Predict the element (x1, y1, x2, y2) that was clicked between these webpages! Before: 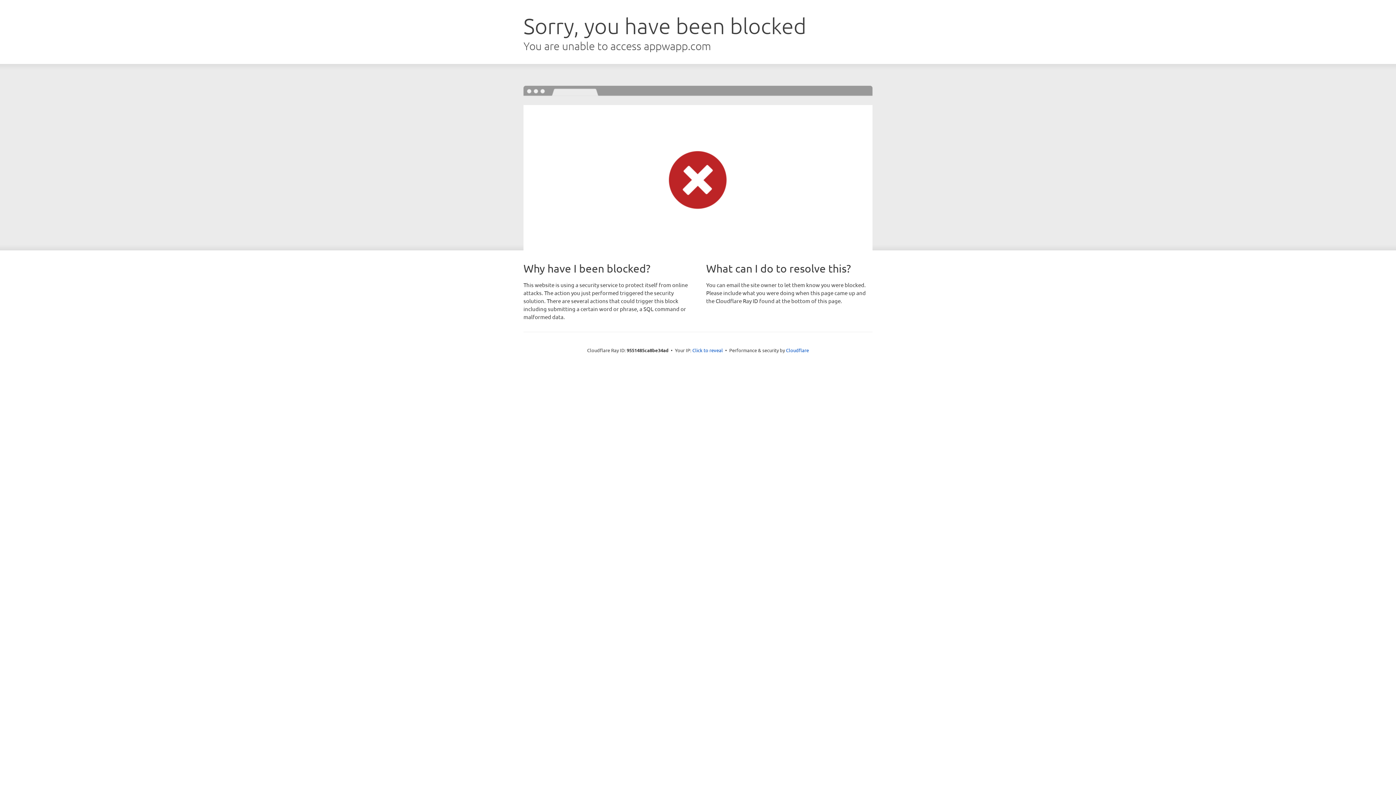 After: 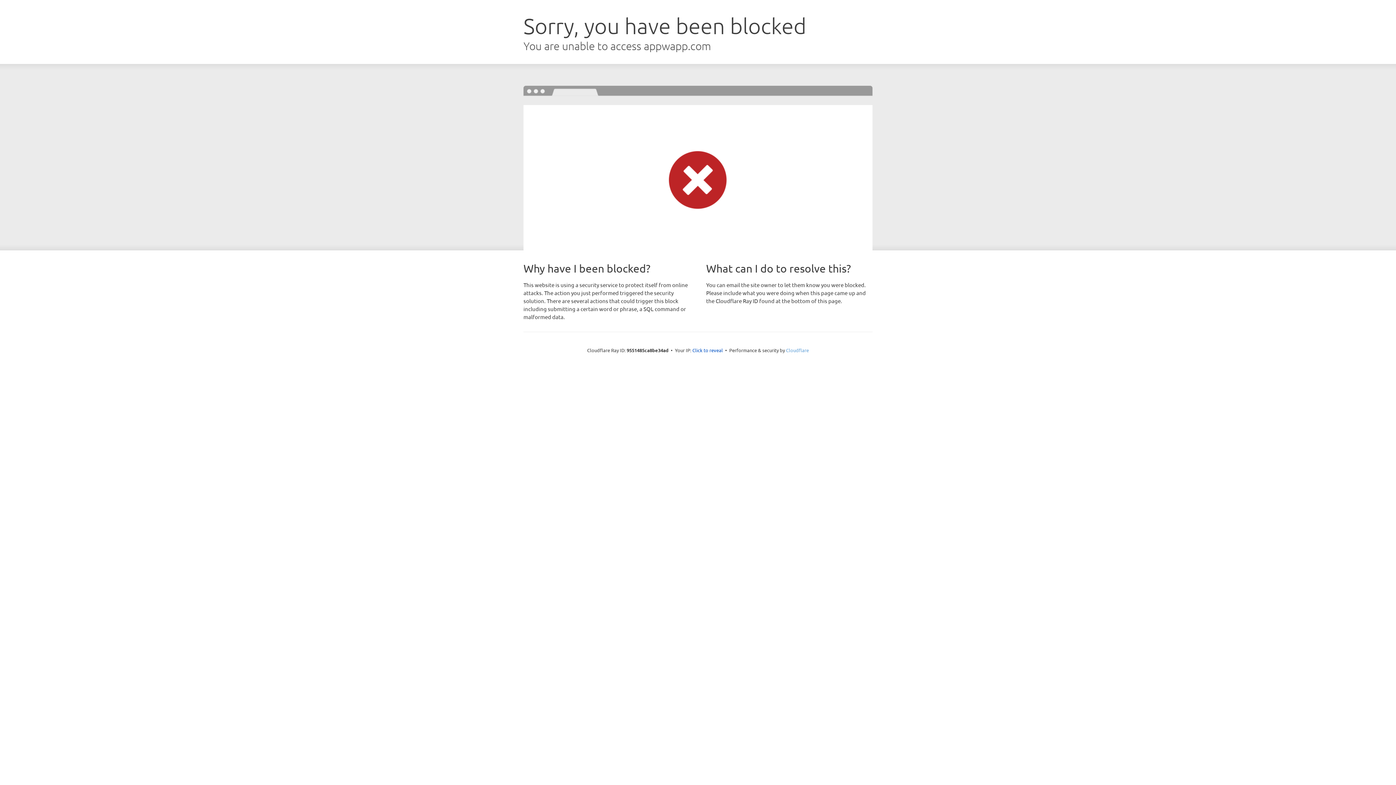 Action: label: Cloudflare bbox: (786, 347, 809, 353)